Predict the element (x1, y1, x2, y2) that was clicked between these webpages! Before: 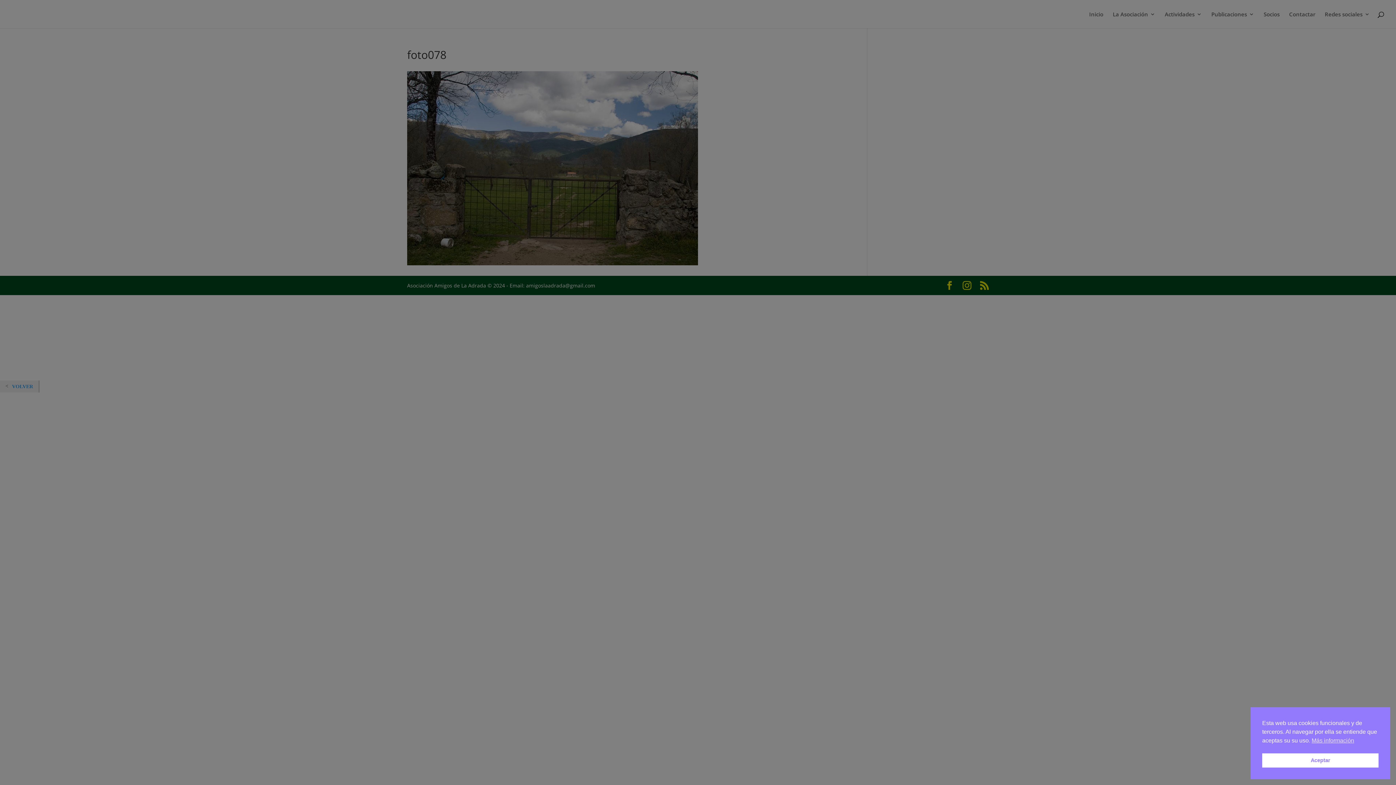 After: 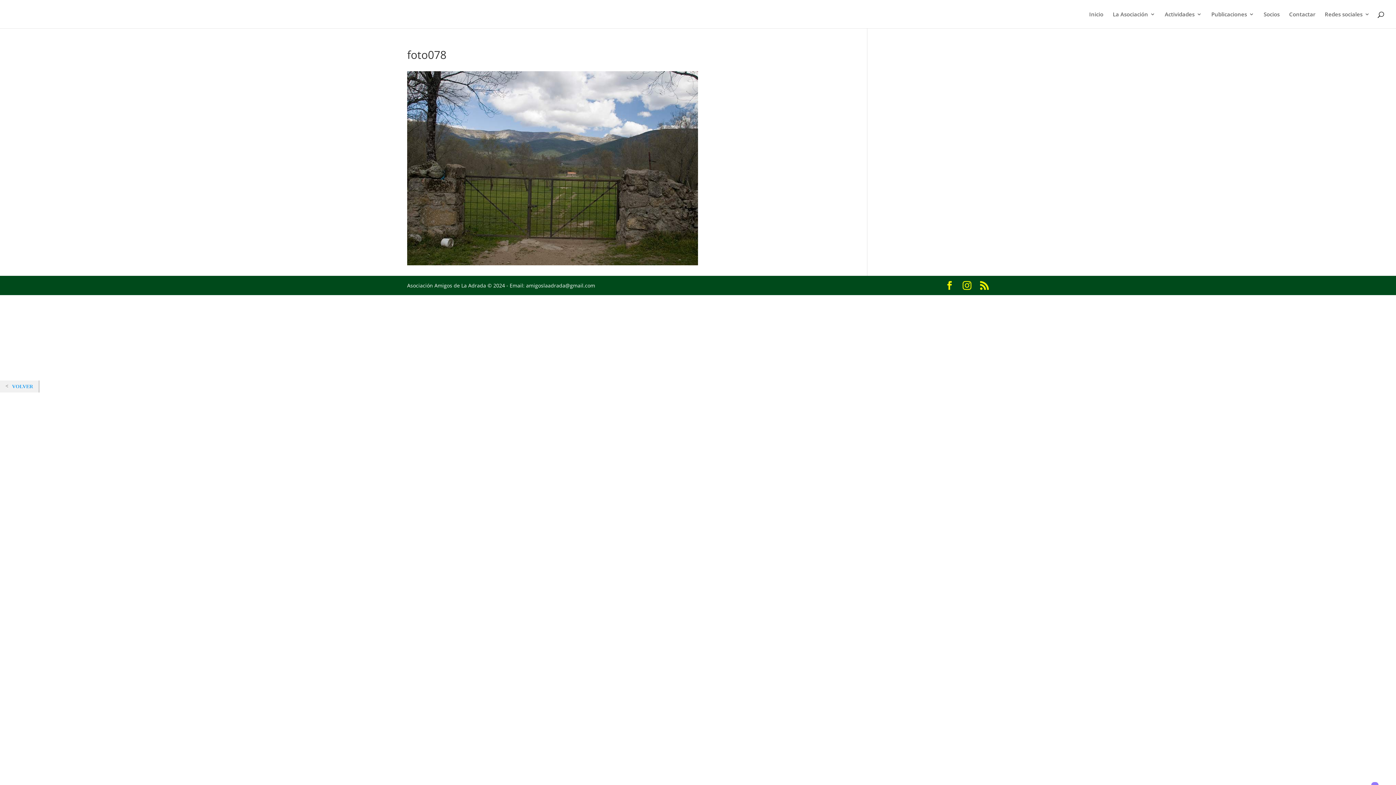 Action: label: Aceptar cookie bbox: (1262, 753, 1378, 768)